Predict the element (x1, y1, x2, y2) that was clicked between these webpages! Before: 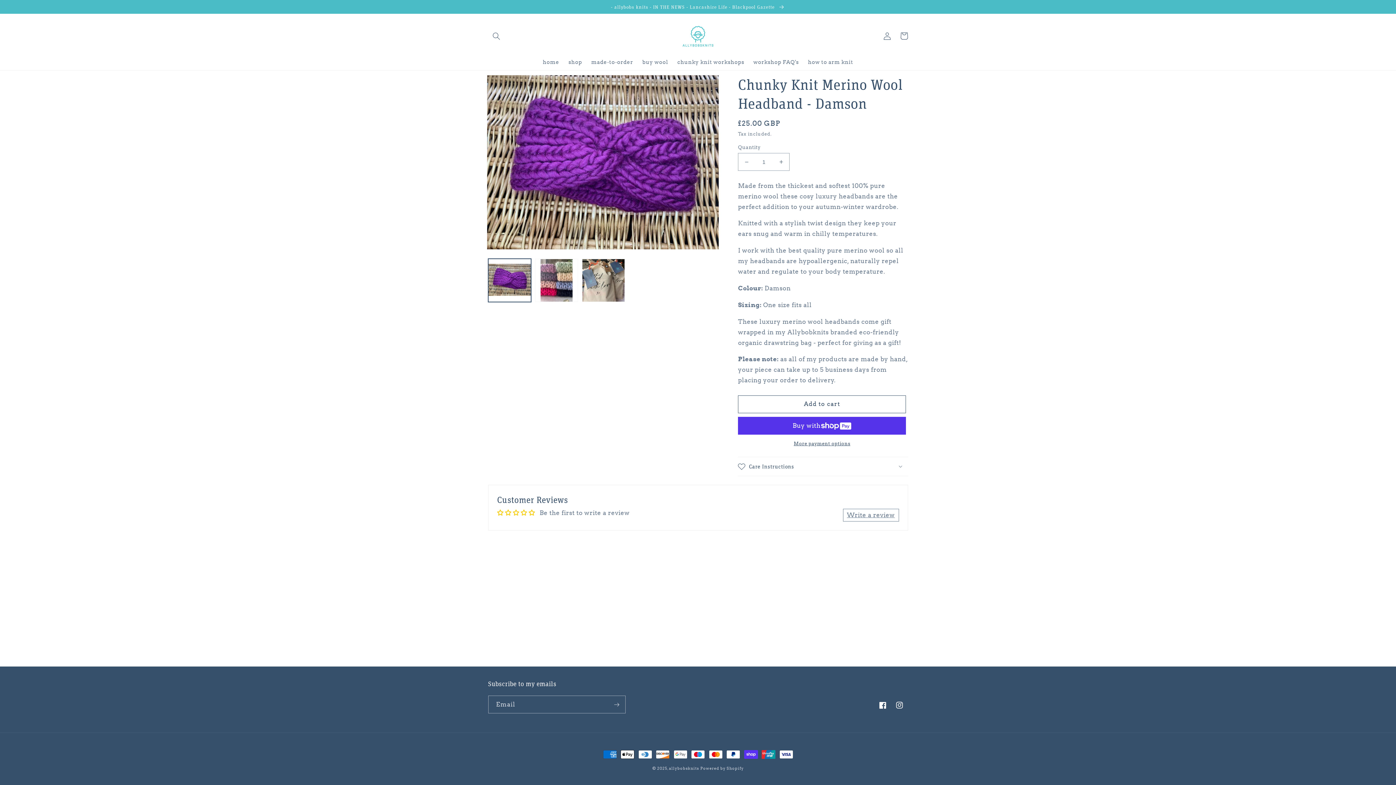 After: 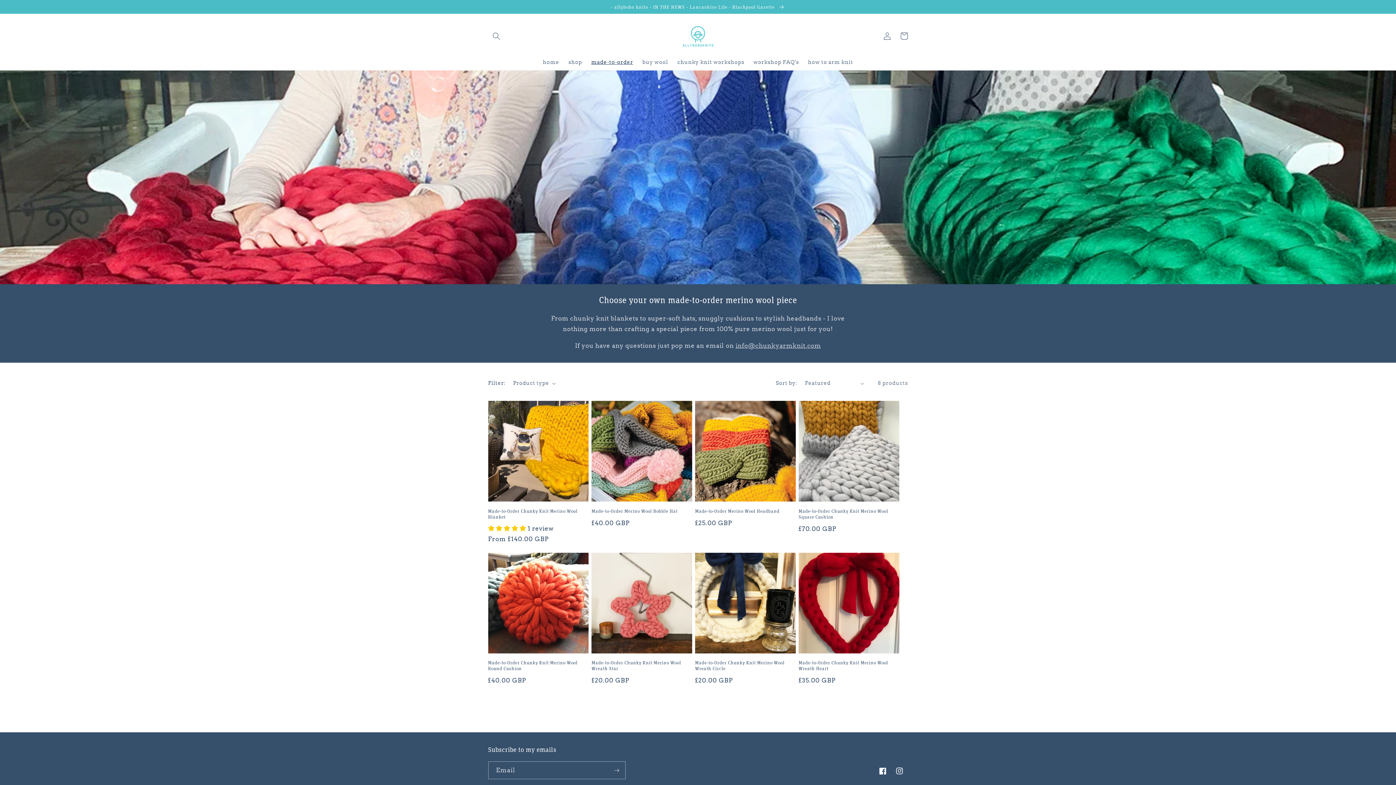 Action: bbox: (586, 54, 637, 70) label: made-to-order